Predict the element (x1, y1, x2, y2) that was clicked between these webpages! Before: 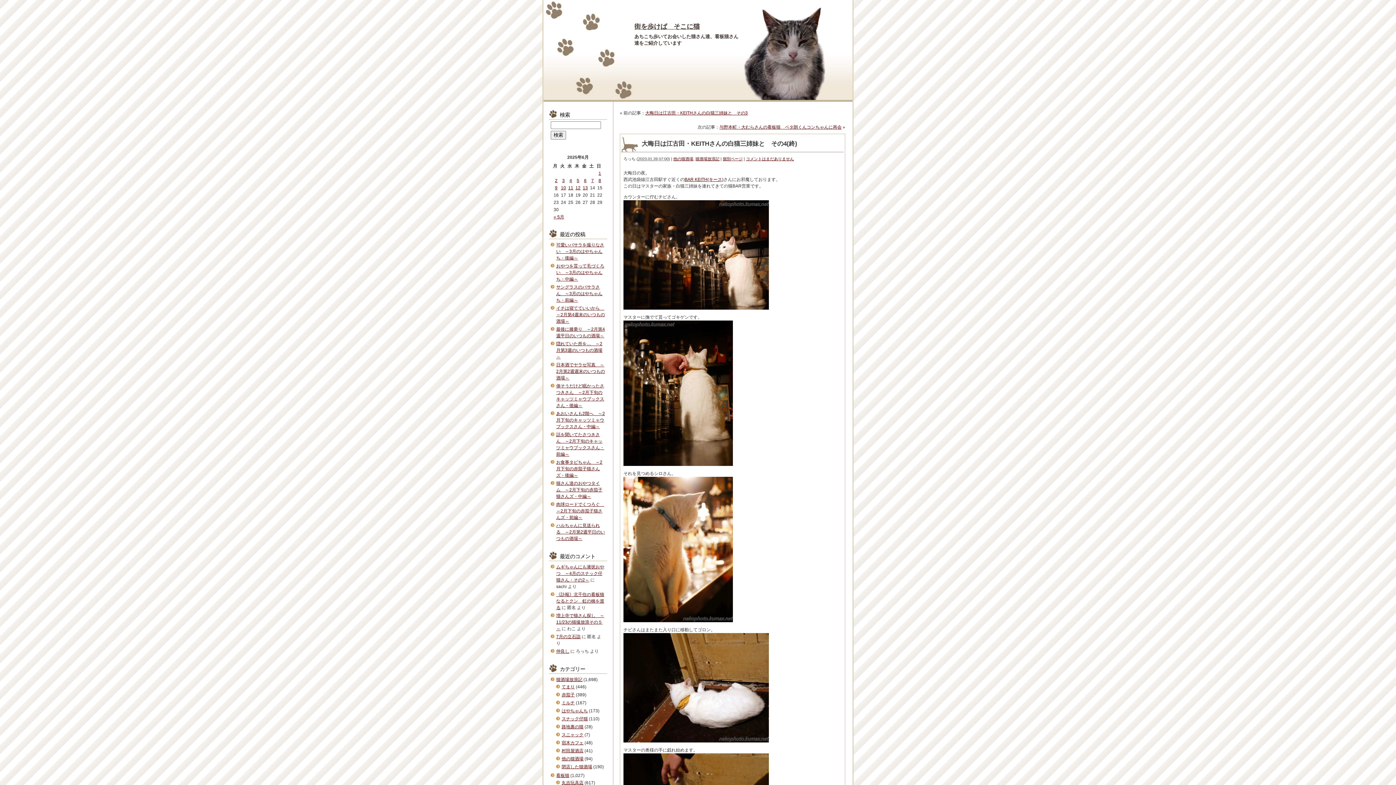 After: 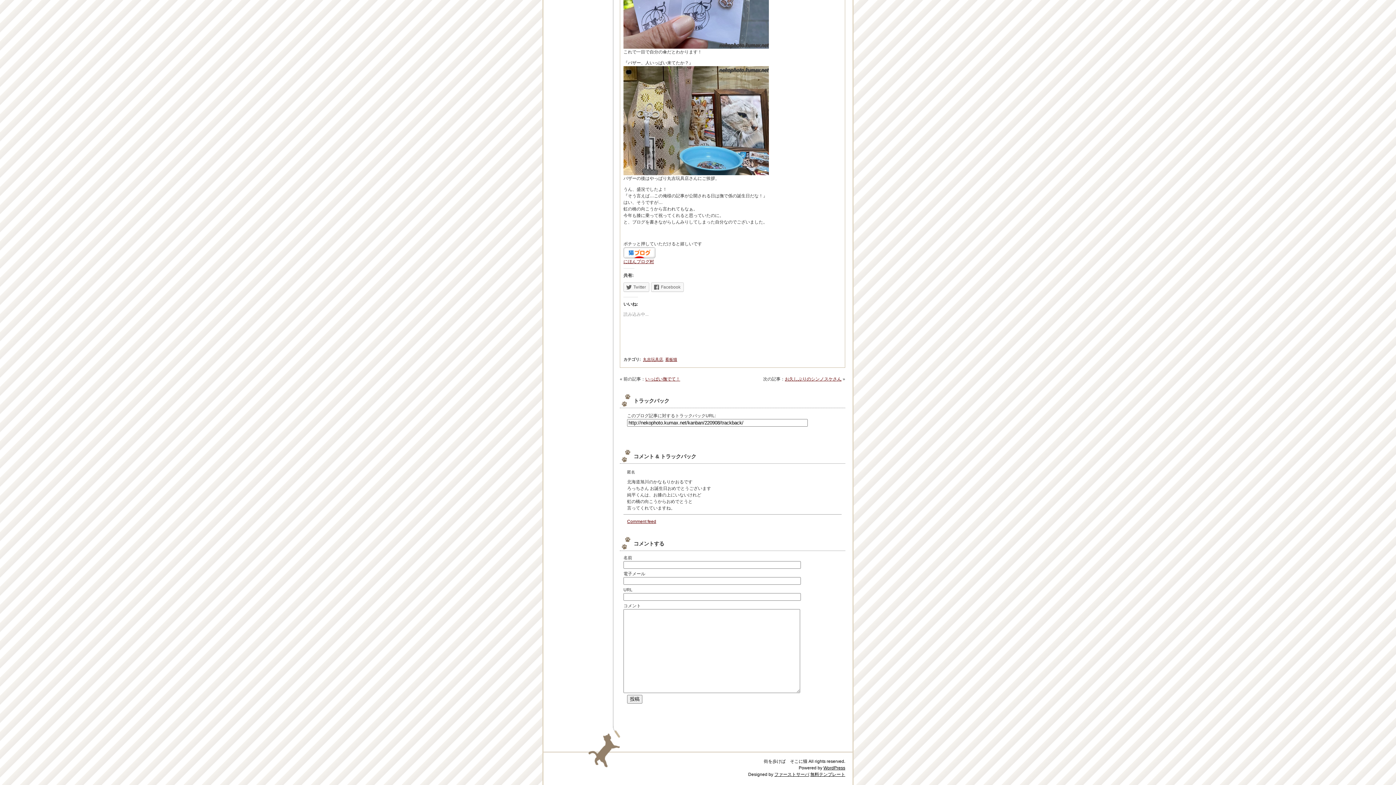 Action: bbox: (556, 634, 580, 639) label: 7月の立石詣